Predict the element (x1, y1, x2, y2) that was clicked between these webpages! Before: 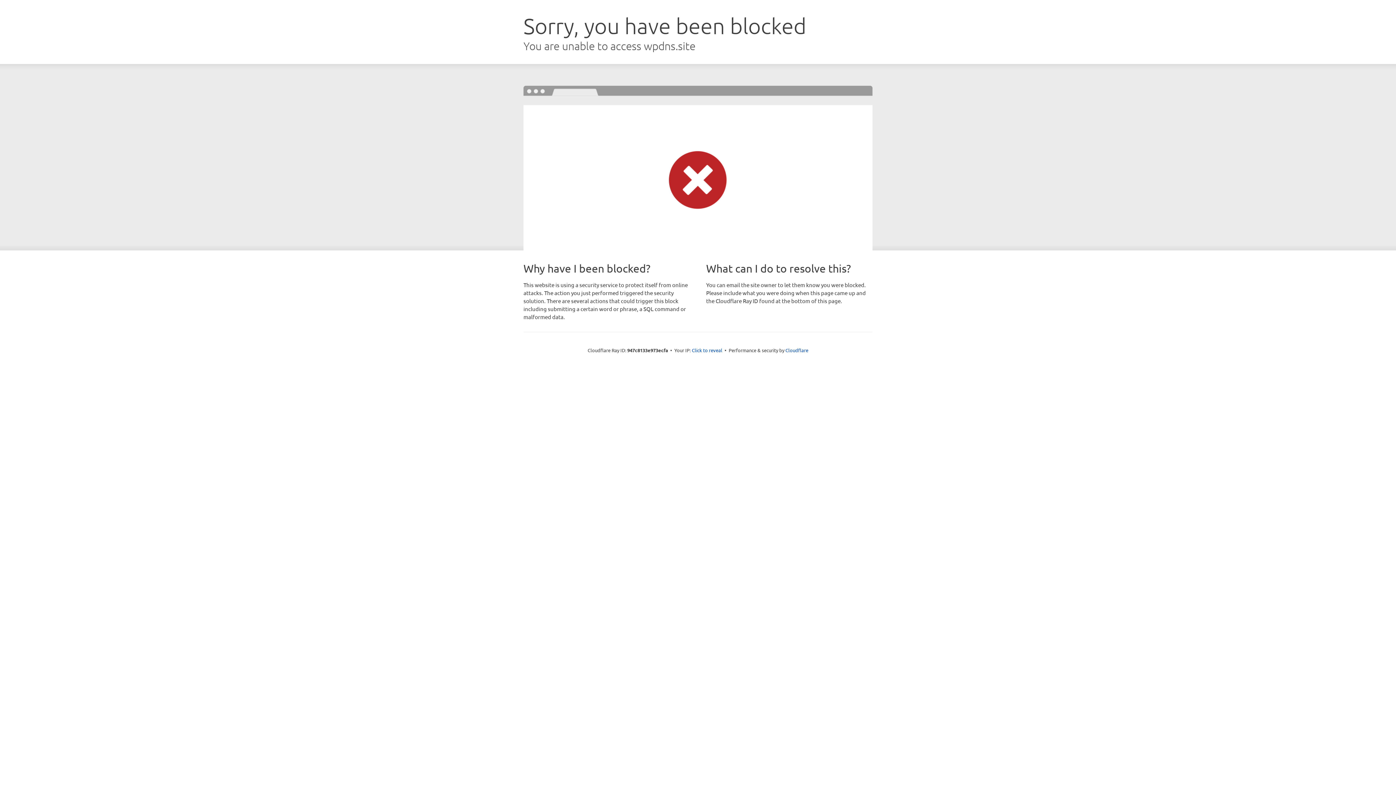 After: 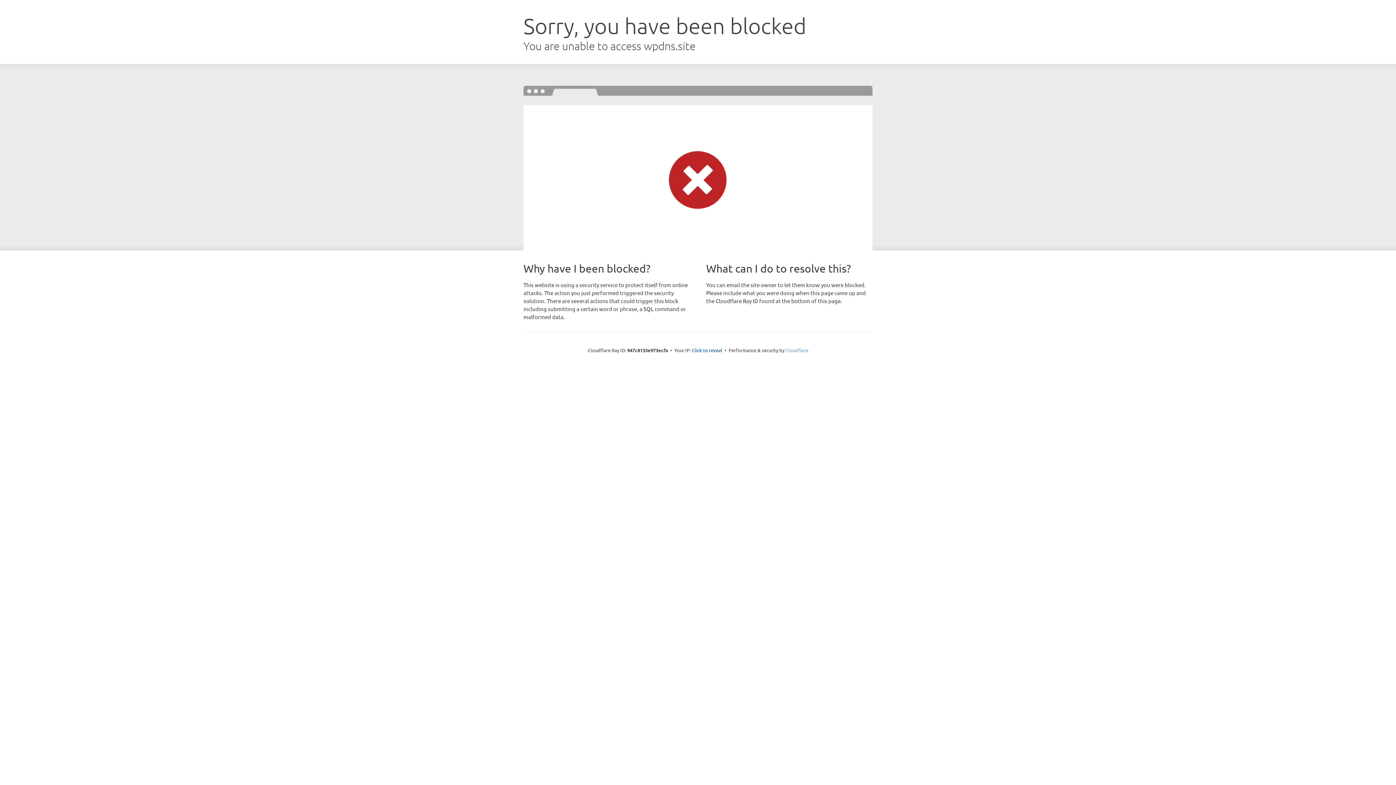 Action: label: Cloudflare bbox: (785, 347, 808, 353)